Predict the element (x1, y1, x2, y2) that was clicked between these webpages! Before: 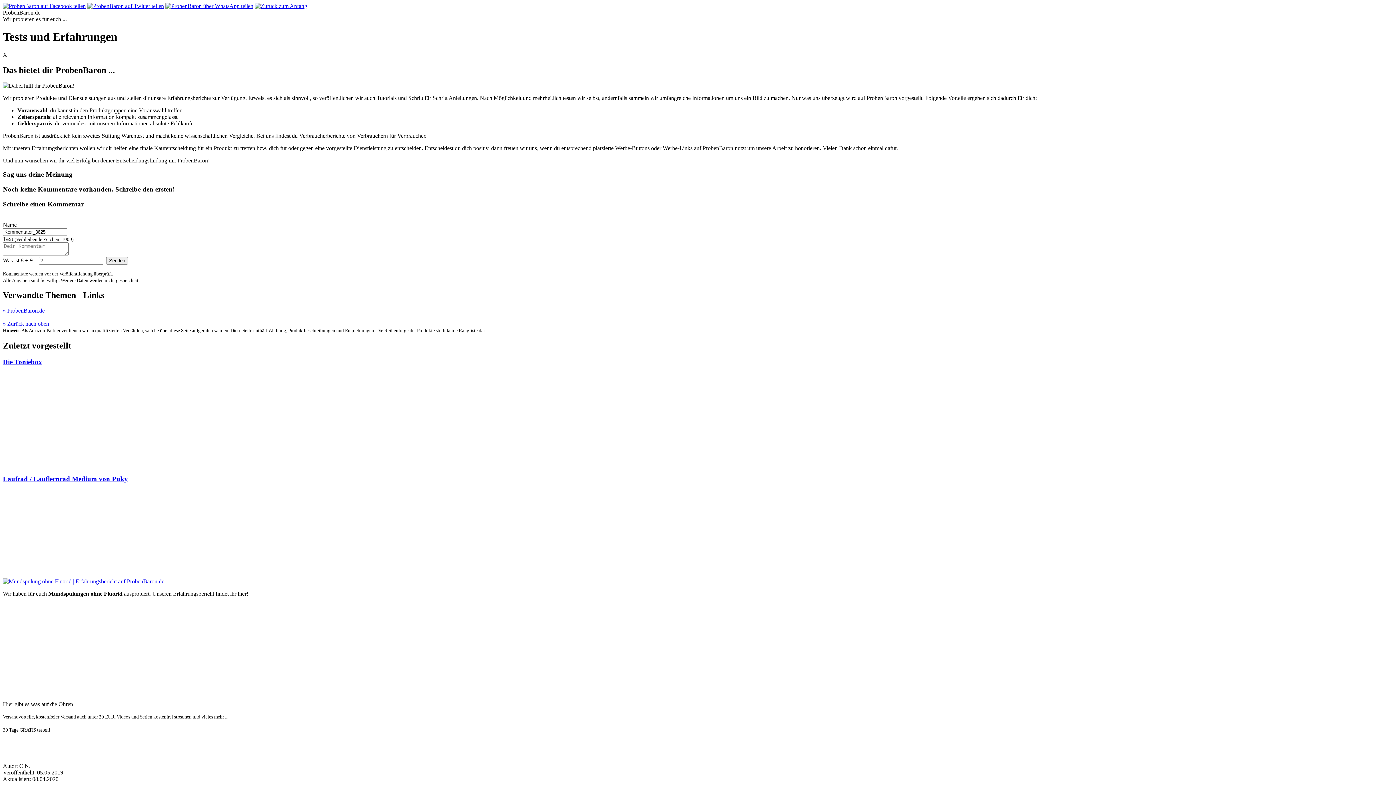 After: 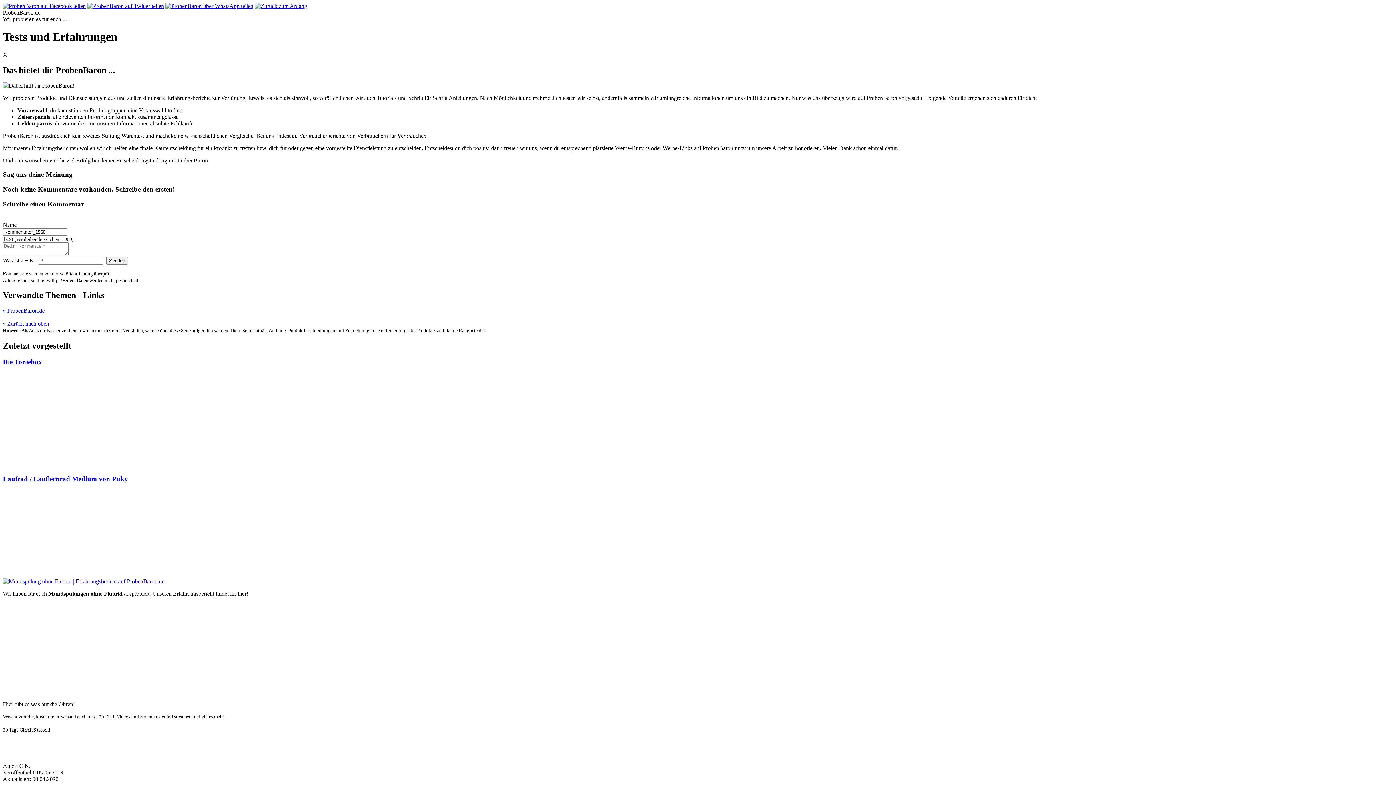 Action: label: Laufrad / Lauflernrad Medium von Puky bbox: (2, 475, 128, 482)